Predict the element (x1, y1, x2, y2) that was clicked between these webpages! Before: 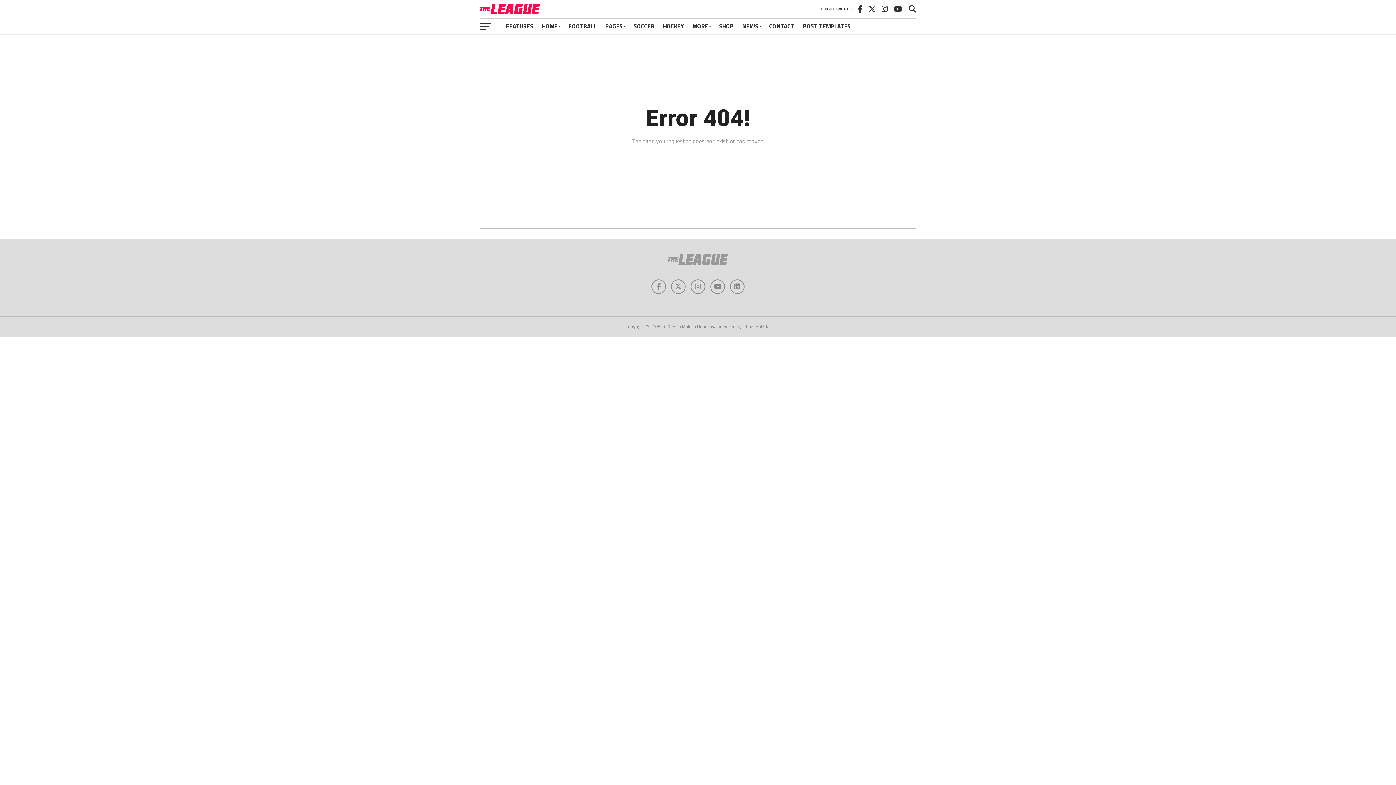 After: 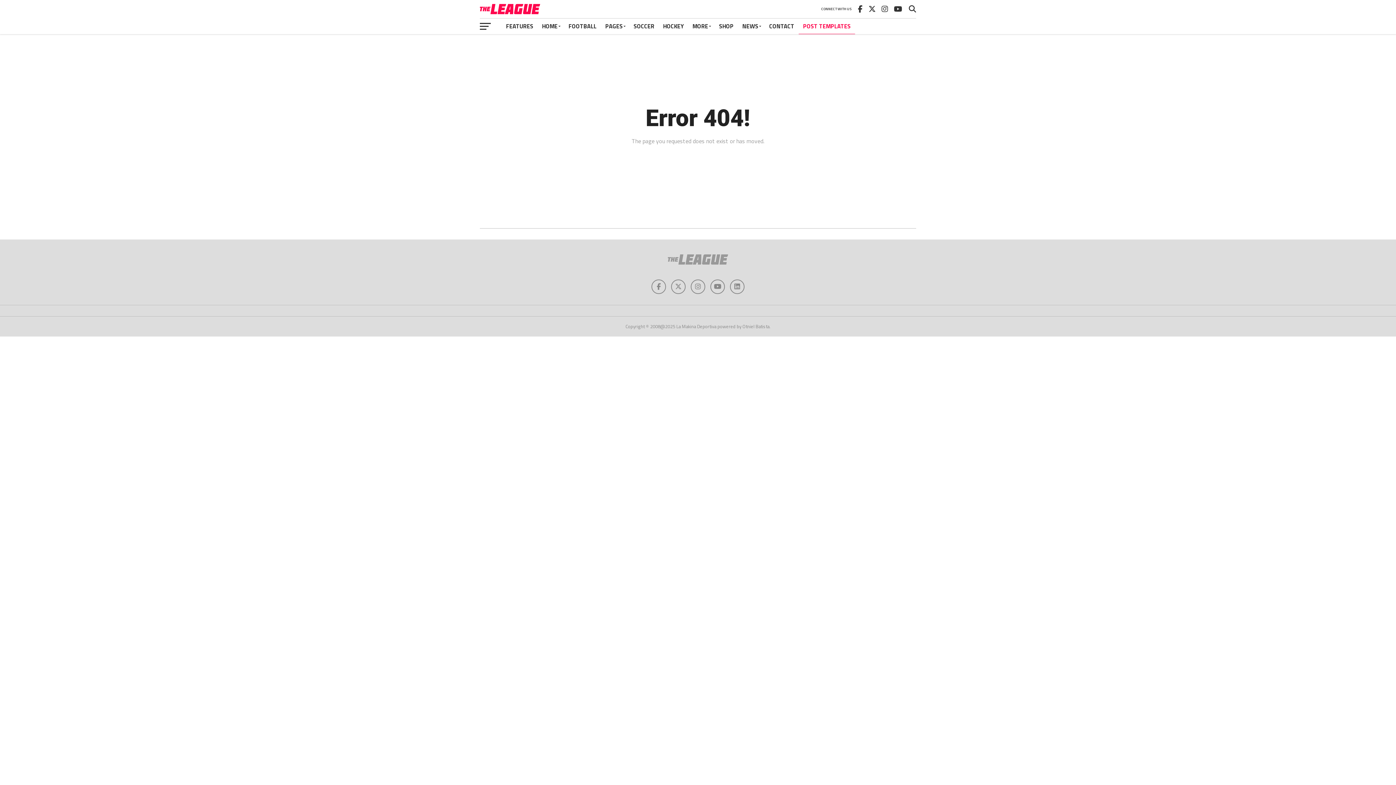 Action: label: POST TEMPLATES bbox: (798, 18, 855, 34)